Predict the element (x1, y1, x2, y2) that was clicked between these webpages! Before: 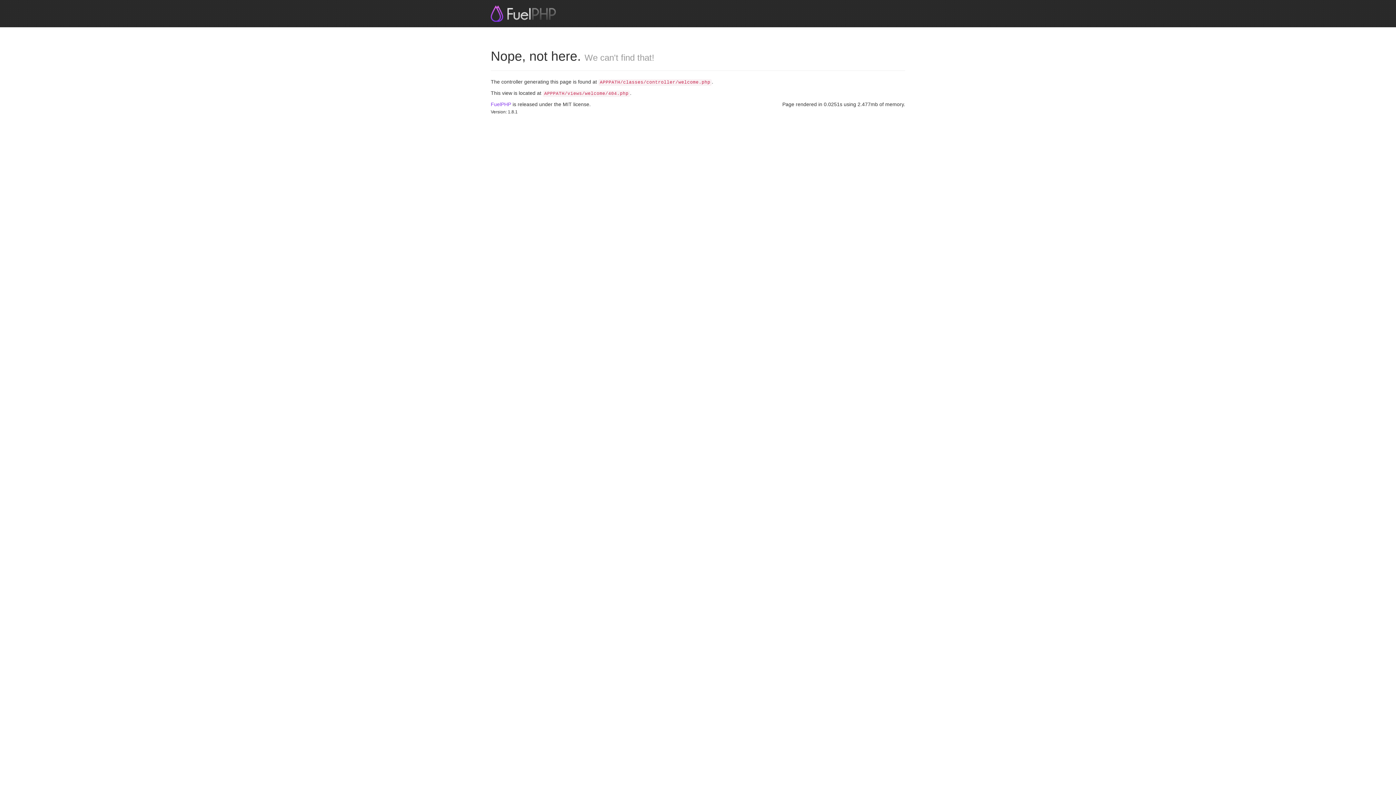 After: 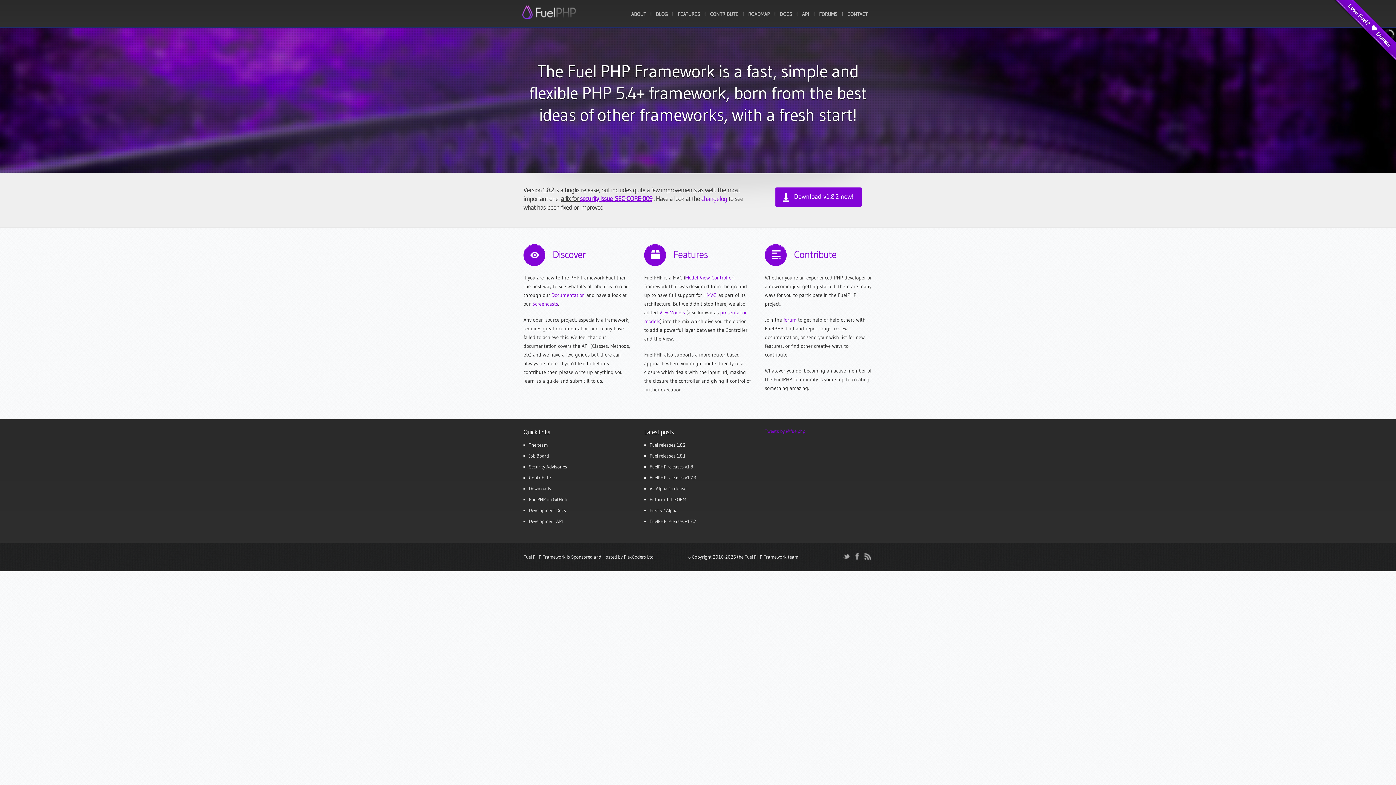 Action: label: FuelPHP bbox: (490, 101, 511, 107)